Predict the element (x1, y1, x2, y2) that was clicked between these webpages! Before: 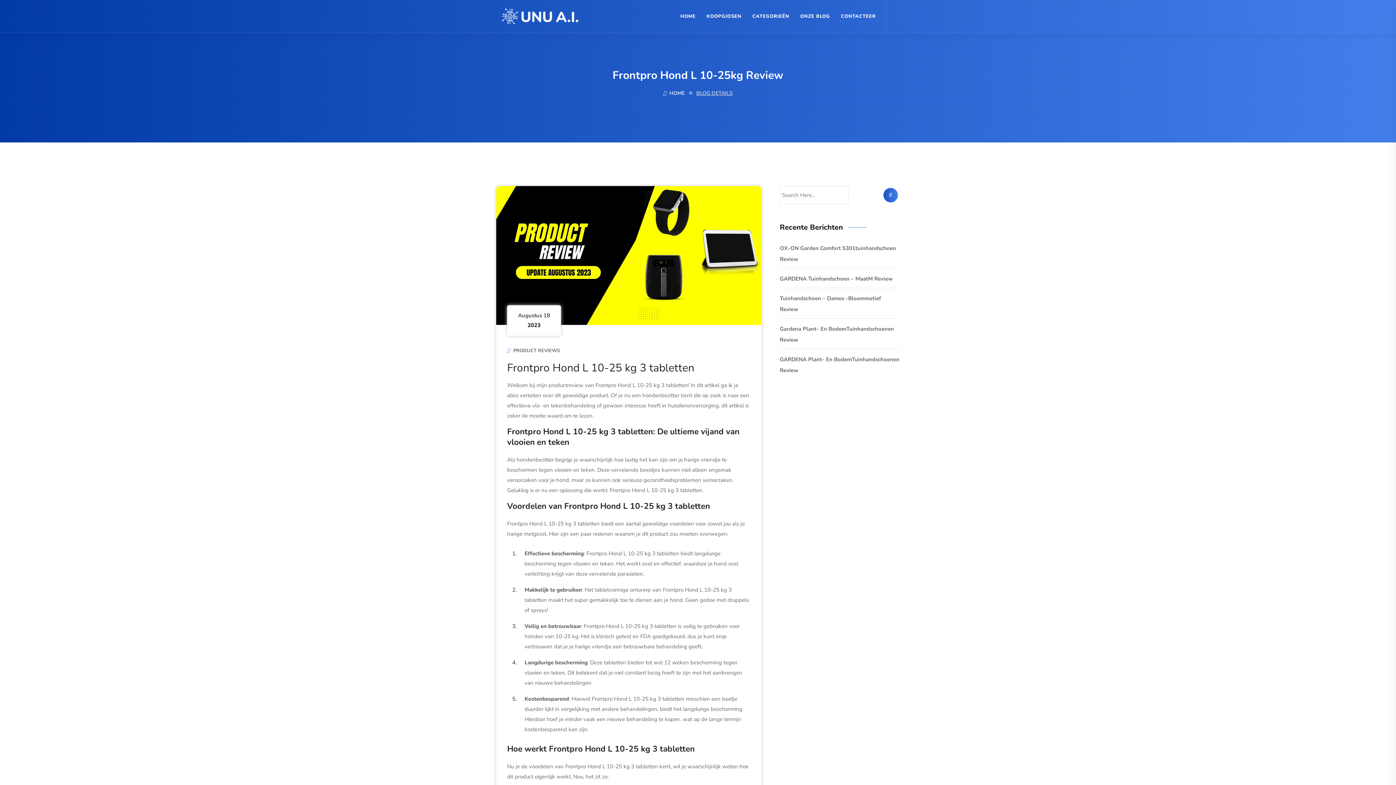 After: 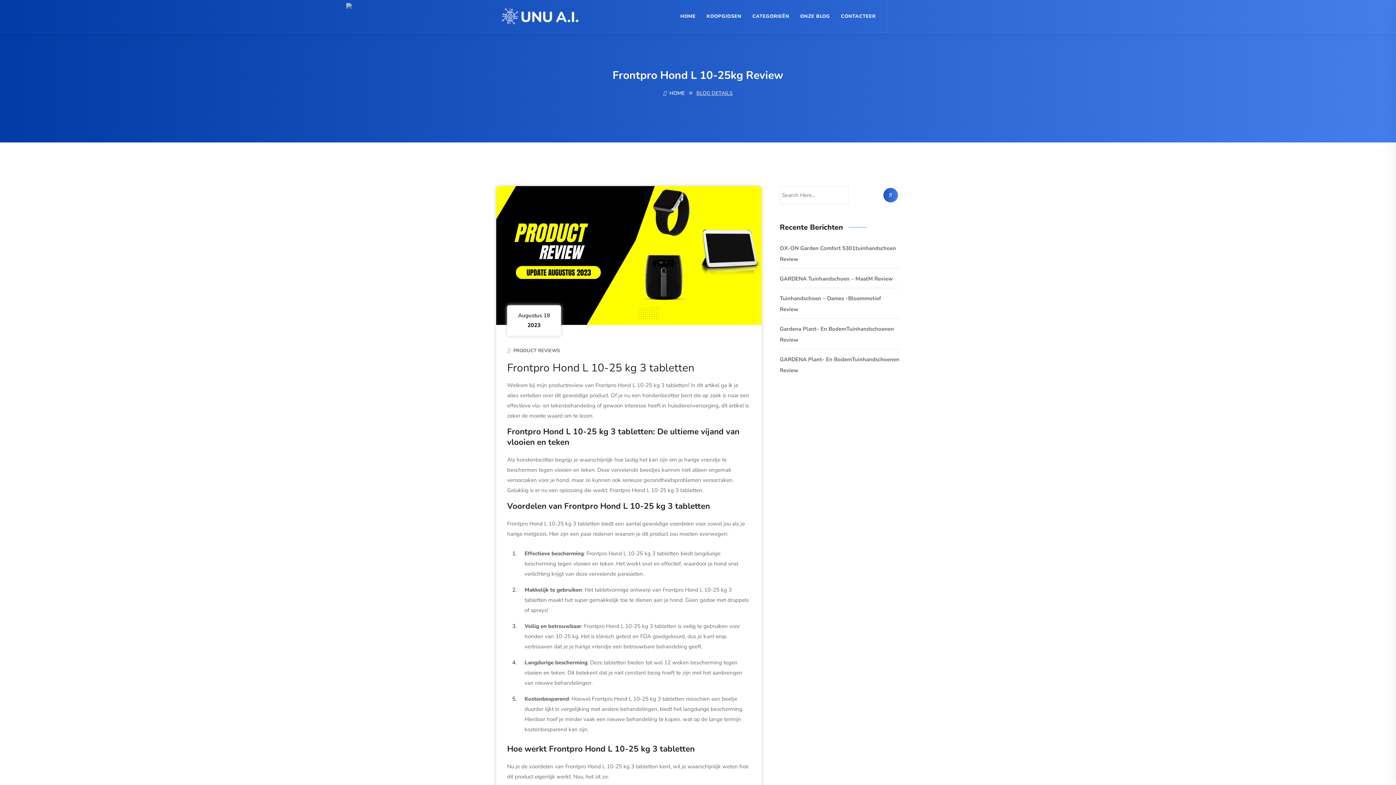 Action: bbox: (496, 186, 761, 325) label: Augustus 18
2023